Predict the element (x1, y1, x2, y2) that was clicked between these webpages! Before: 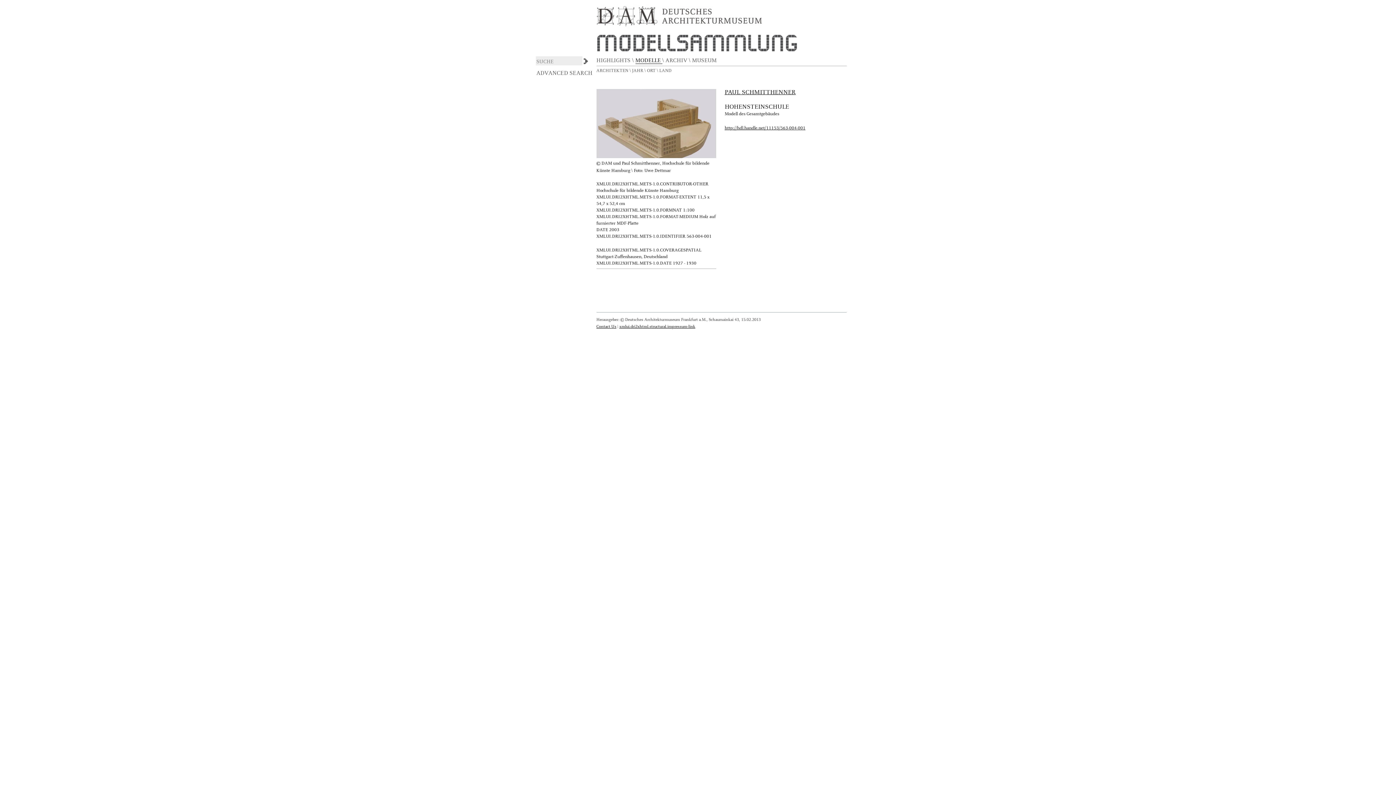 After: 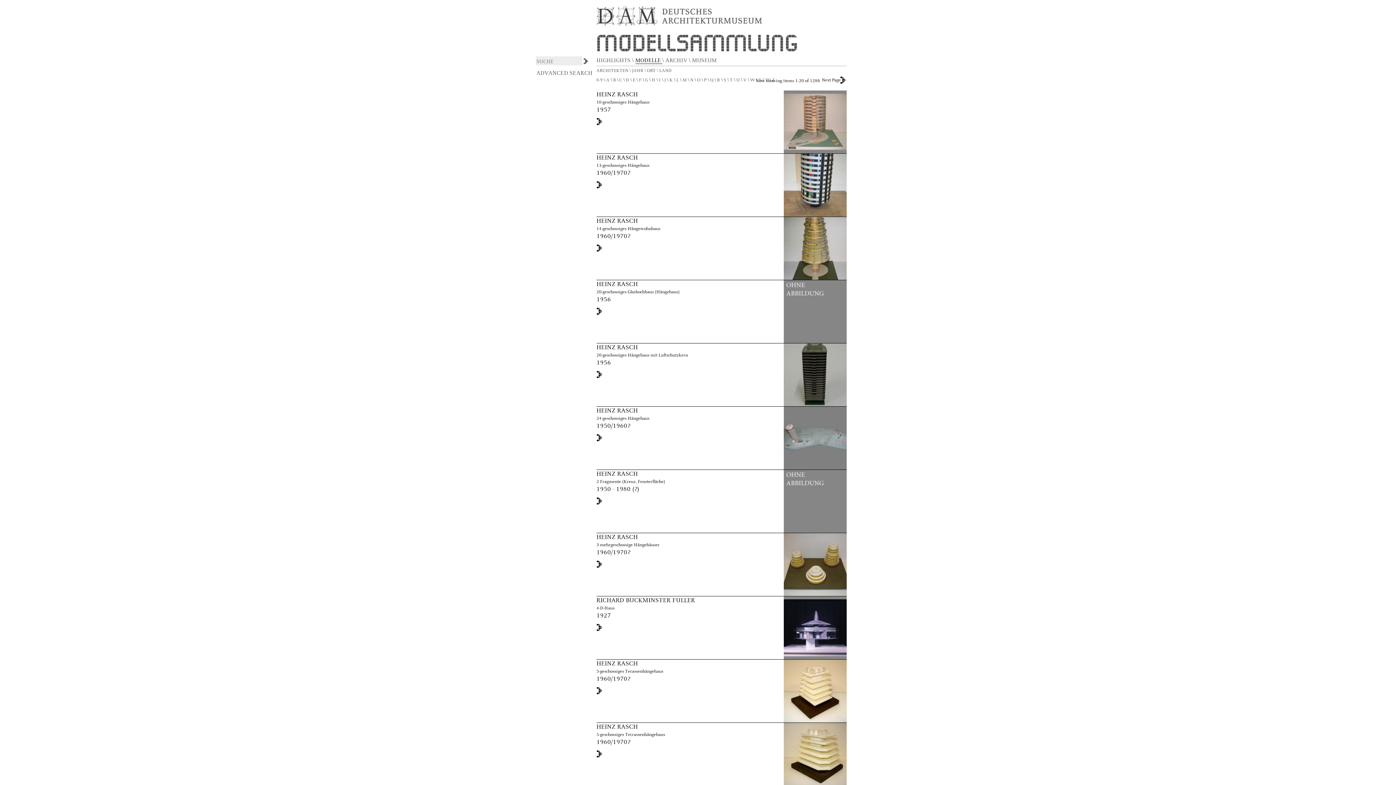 Action: label: MODELLE  bbox: (635, 57, 662, 64)